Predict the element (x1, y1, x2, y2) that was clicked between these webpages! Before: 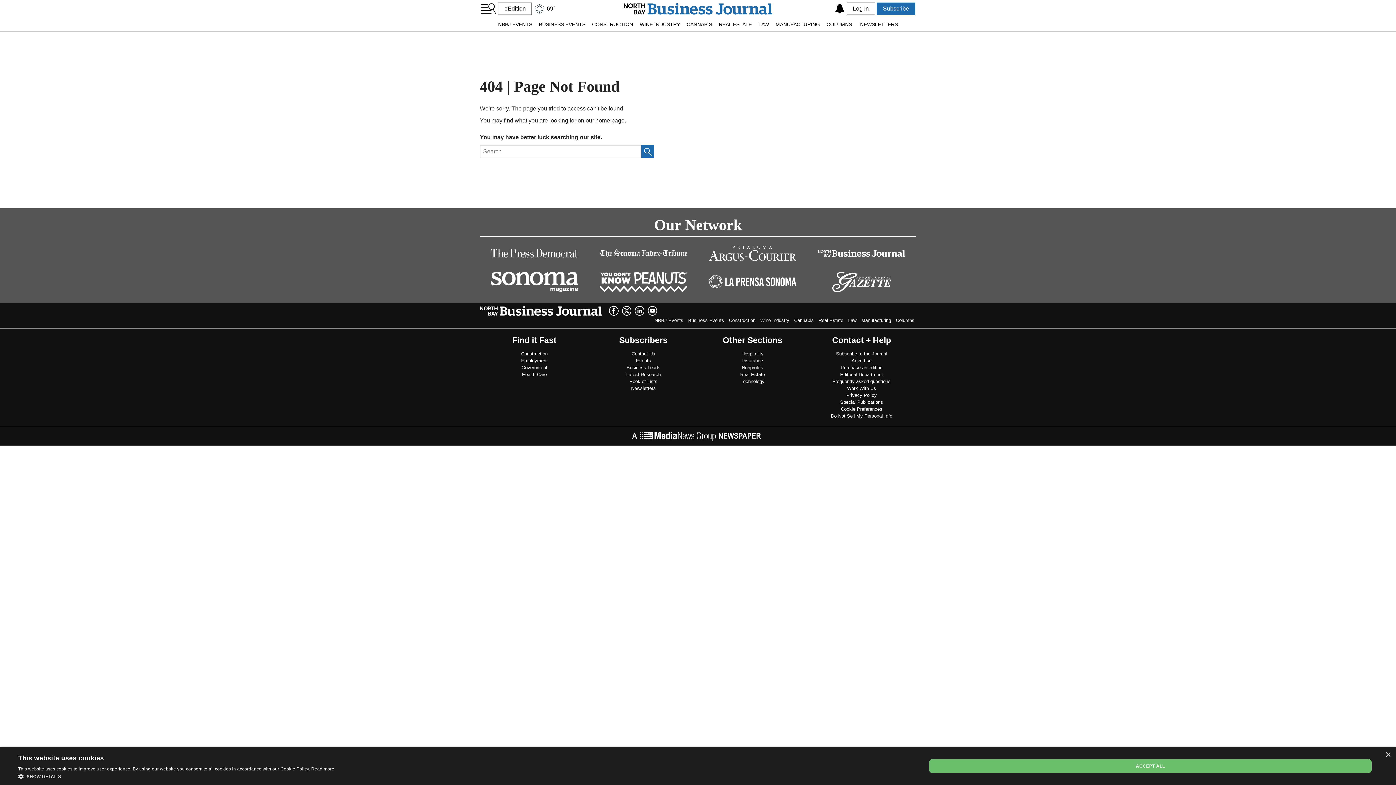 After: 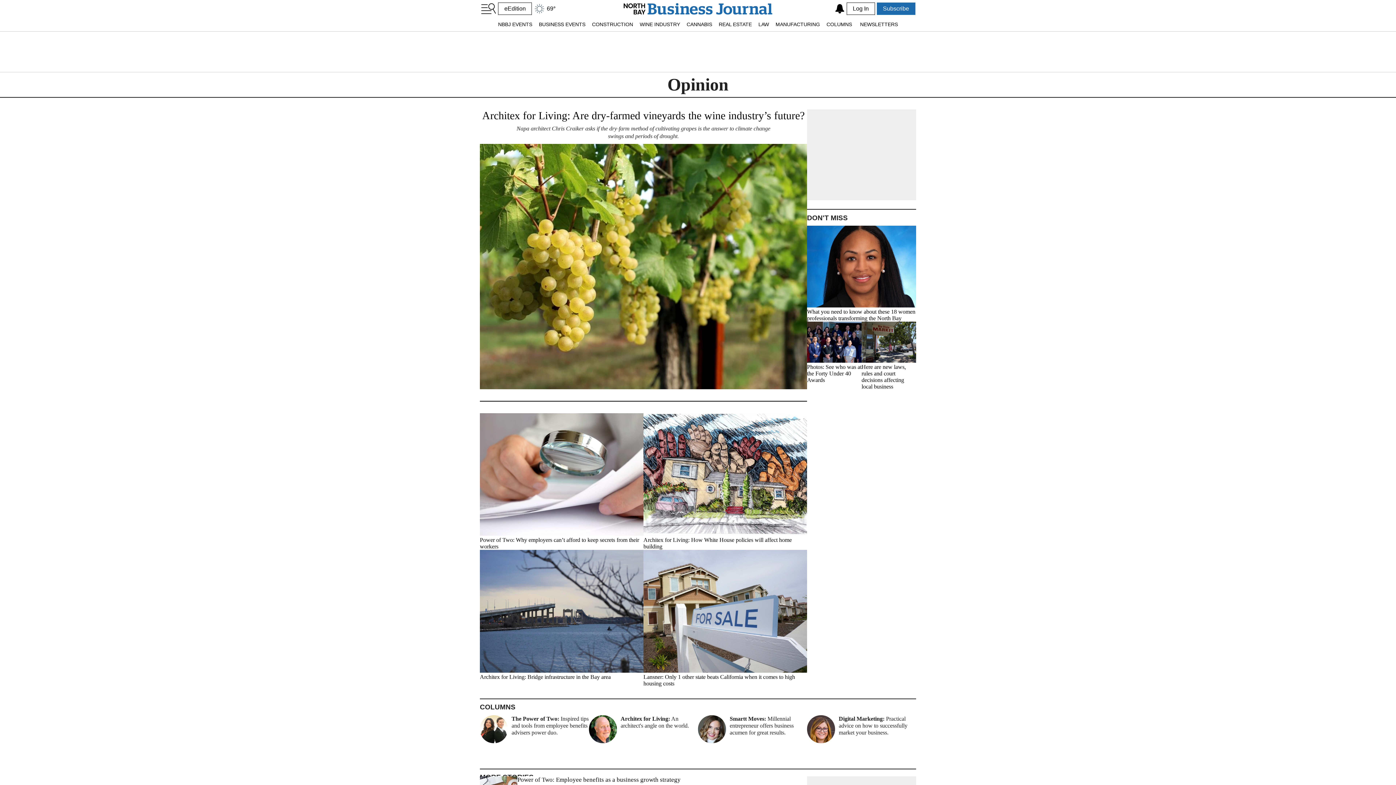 Action: bbox: (823, 17, 855, 31) label: COLUMNS